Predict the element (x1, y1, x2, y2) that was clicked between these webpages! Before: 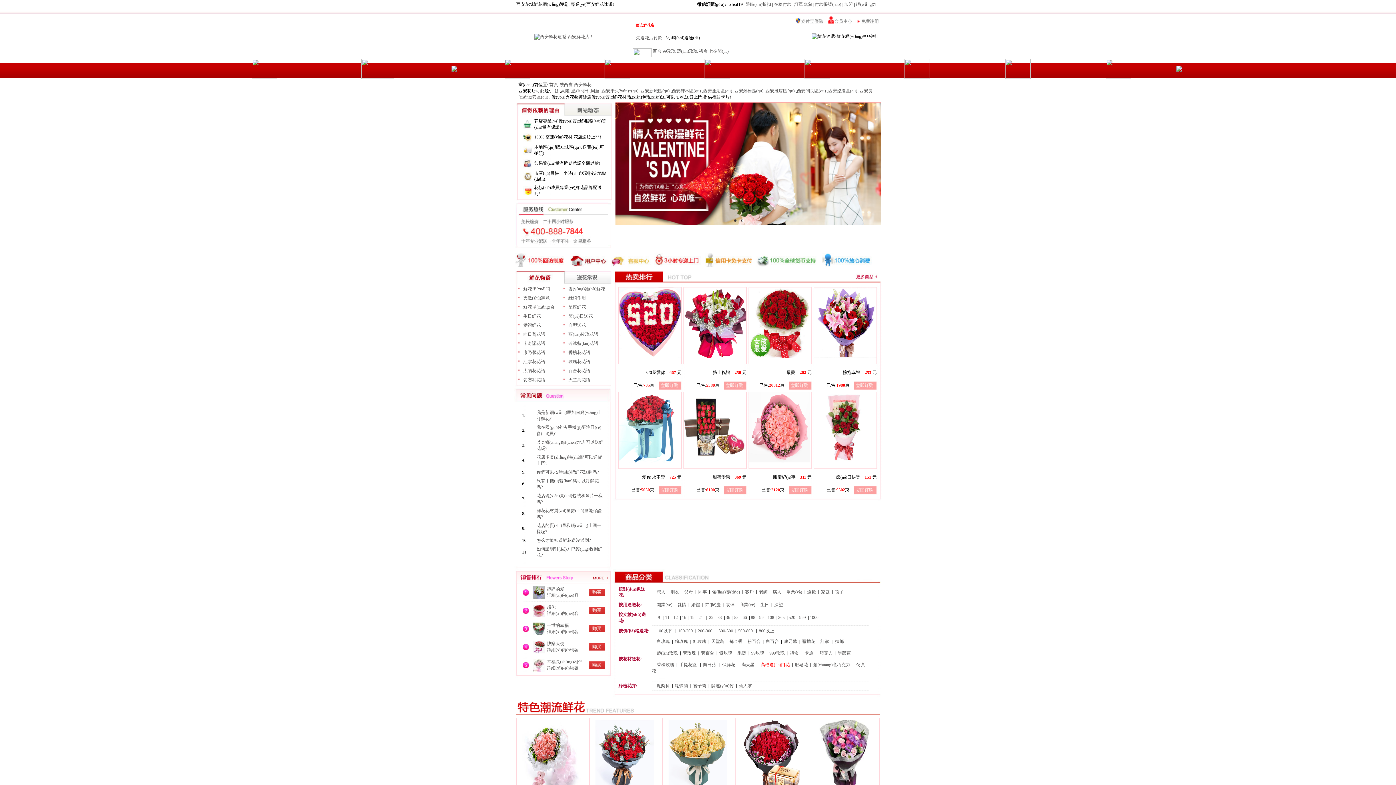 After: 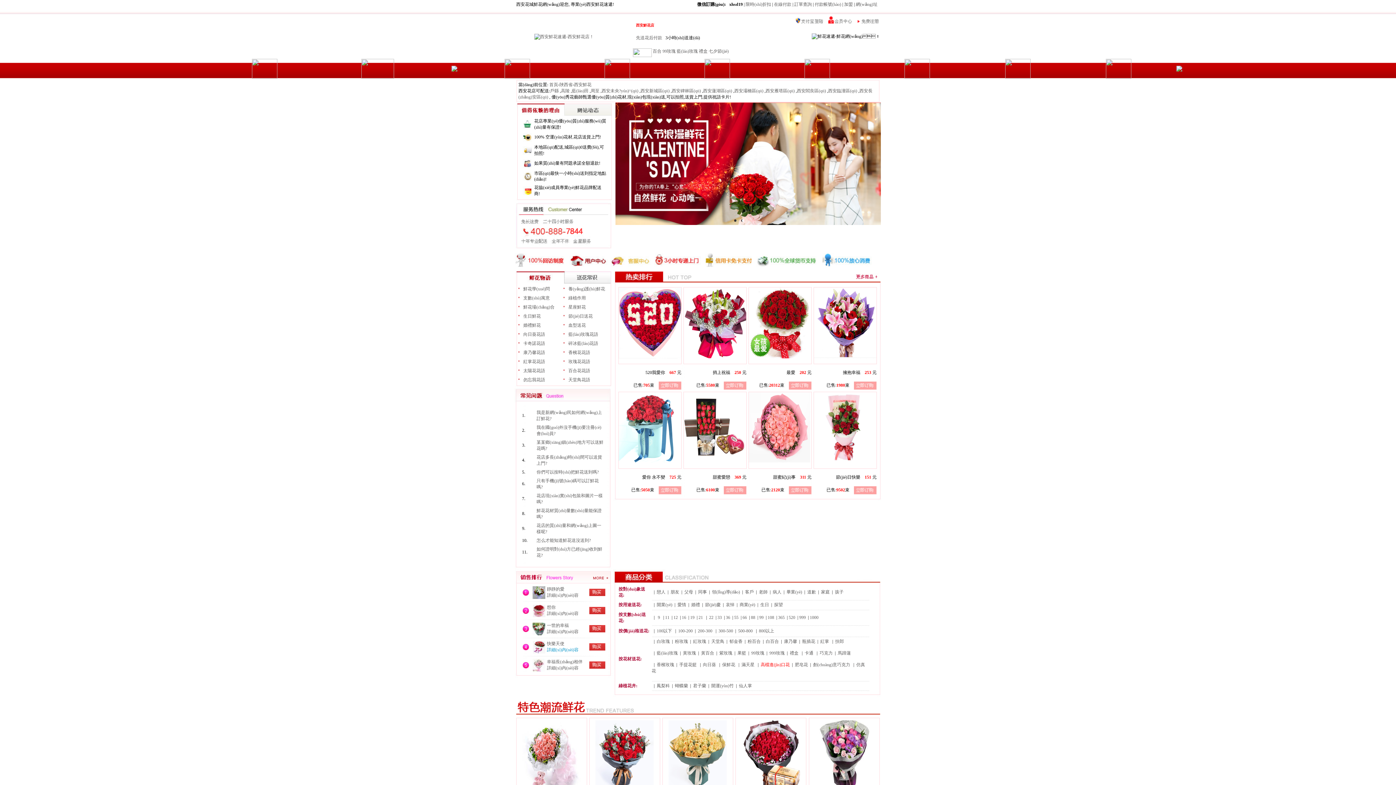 Action: label: 詳細(xì)內(nèi)容 bbox: (547, 647, 578, 652)